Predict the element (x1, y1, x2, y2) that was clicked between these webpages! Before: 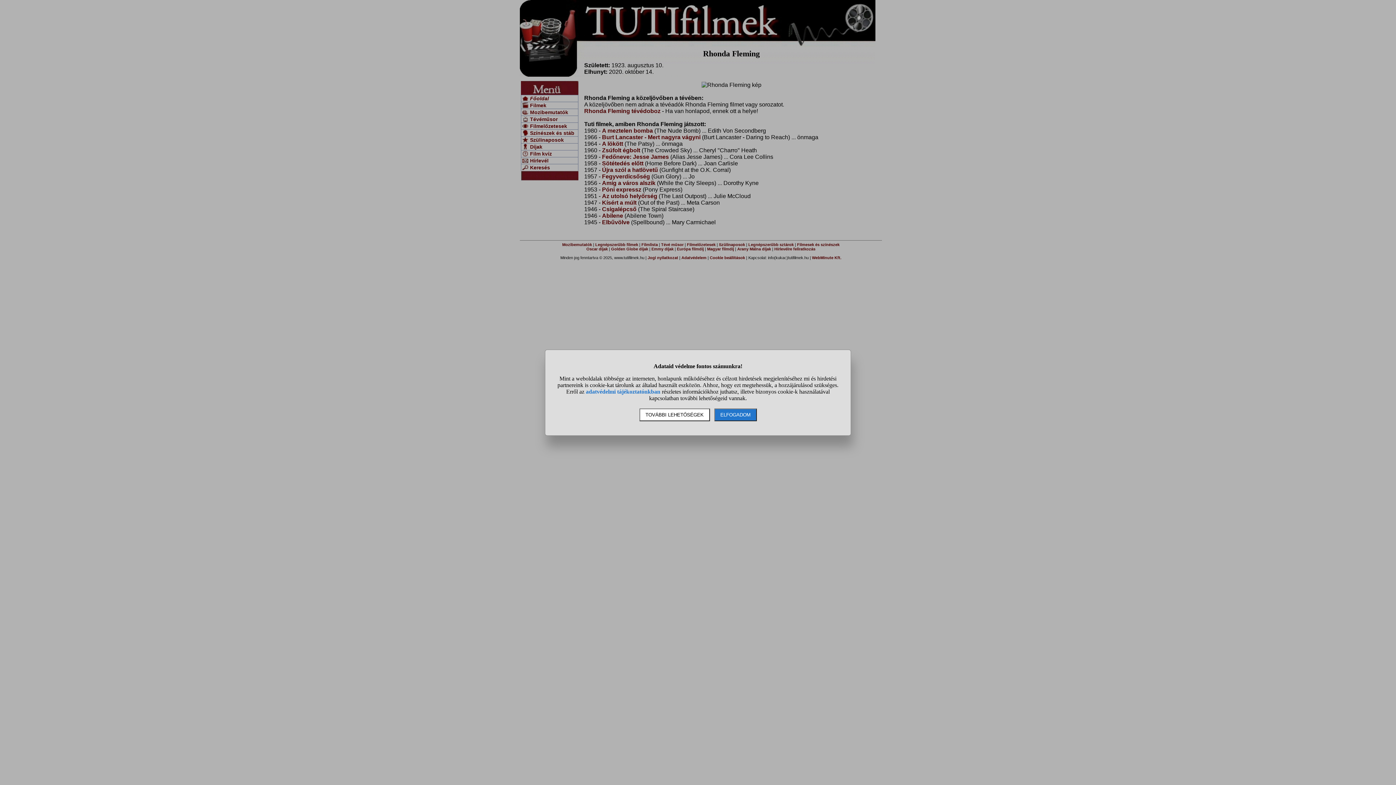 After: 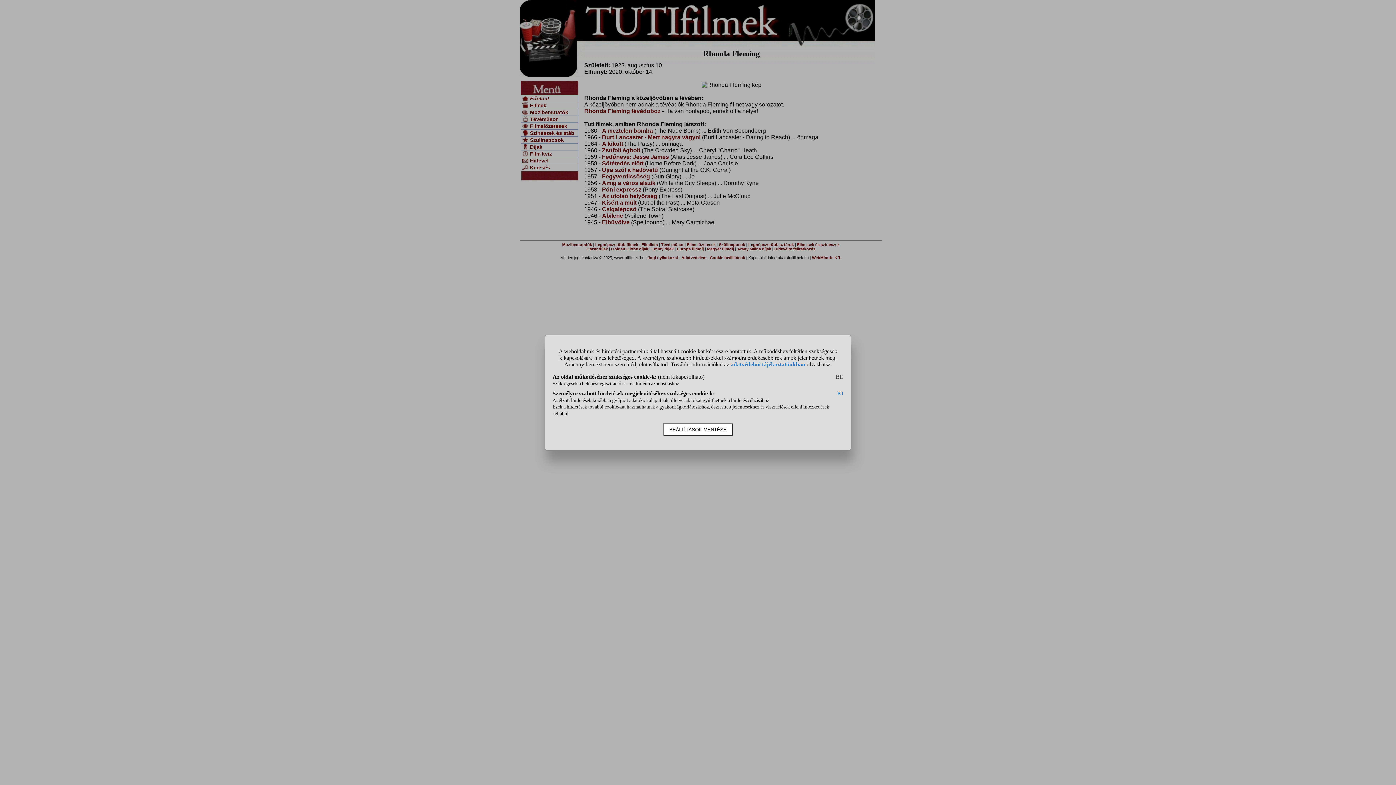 Action: bbox: (639, 408, 710, 421) label: TOVÁBBI LEHETŐSÉGEK